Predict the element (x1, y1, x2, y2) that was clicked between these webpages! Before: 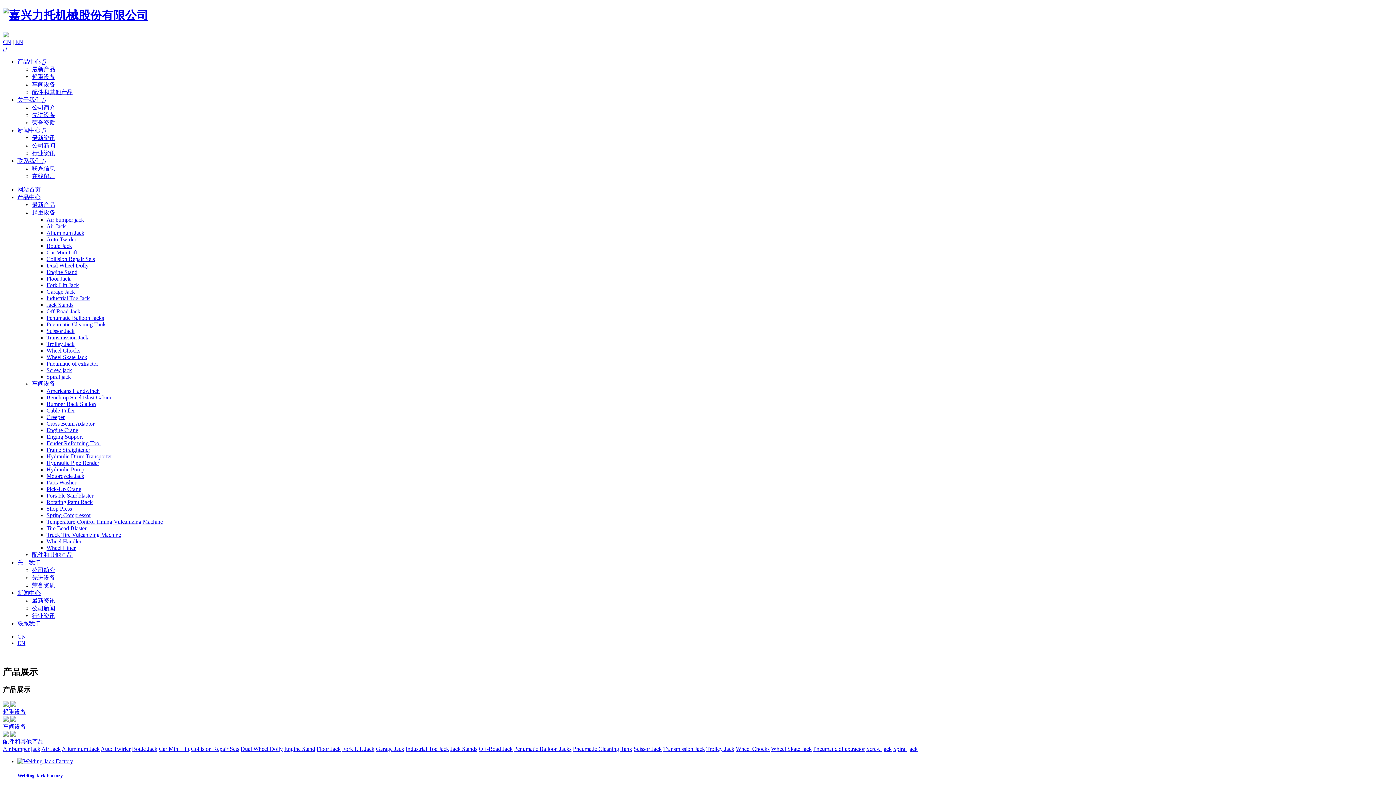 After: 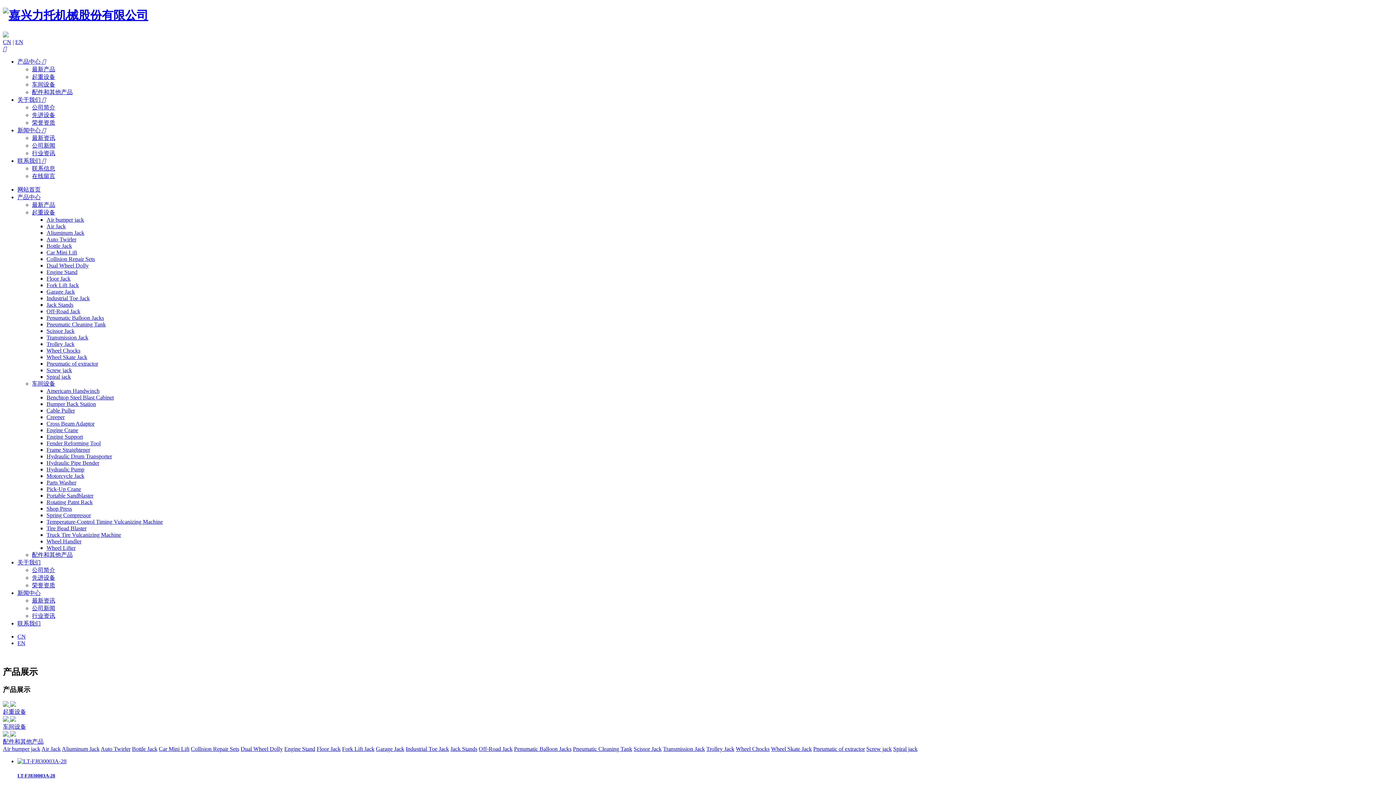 Action: label: Garage Jack bbox: (376, 746, 404, 752)